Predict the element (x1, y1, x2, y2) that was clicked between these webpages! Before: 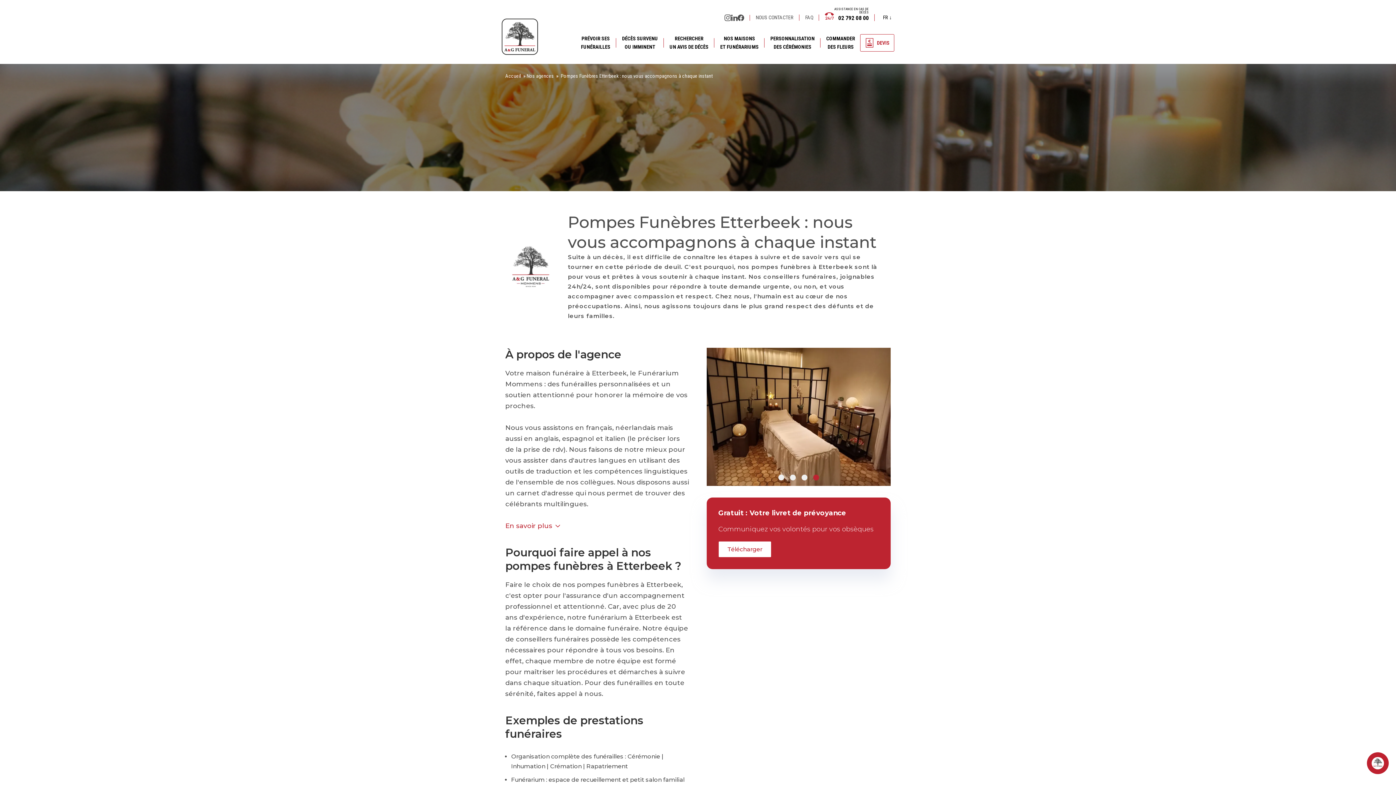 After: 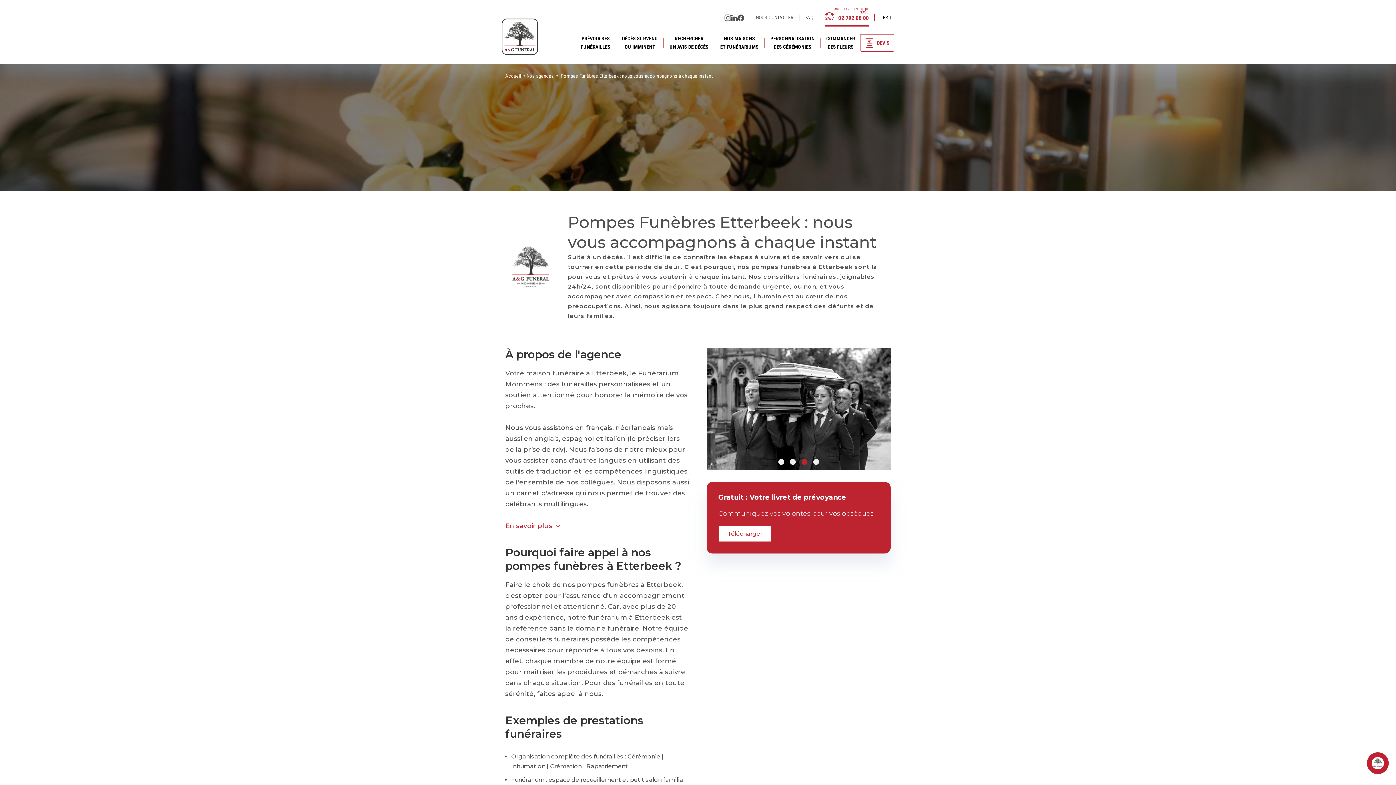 Action: label:  02 792 08 00
ASSISTANCE EN CAS DE DÉCÈS bbox: (825, 8, 869, 26)